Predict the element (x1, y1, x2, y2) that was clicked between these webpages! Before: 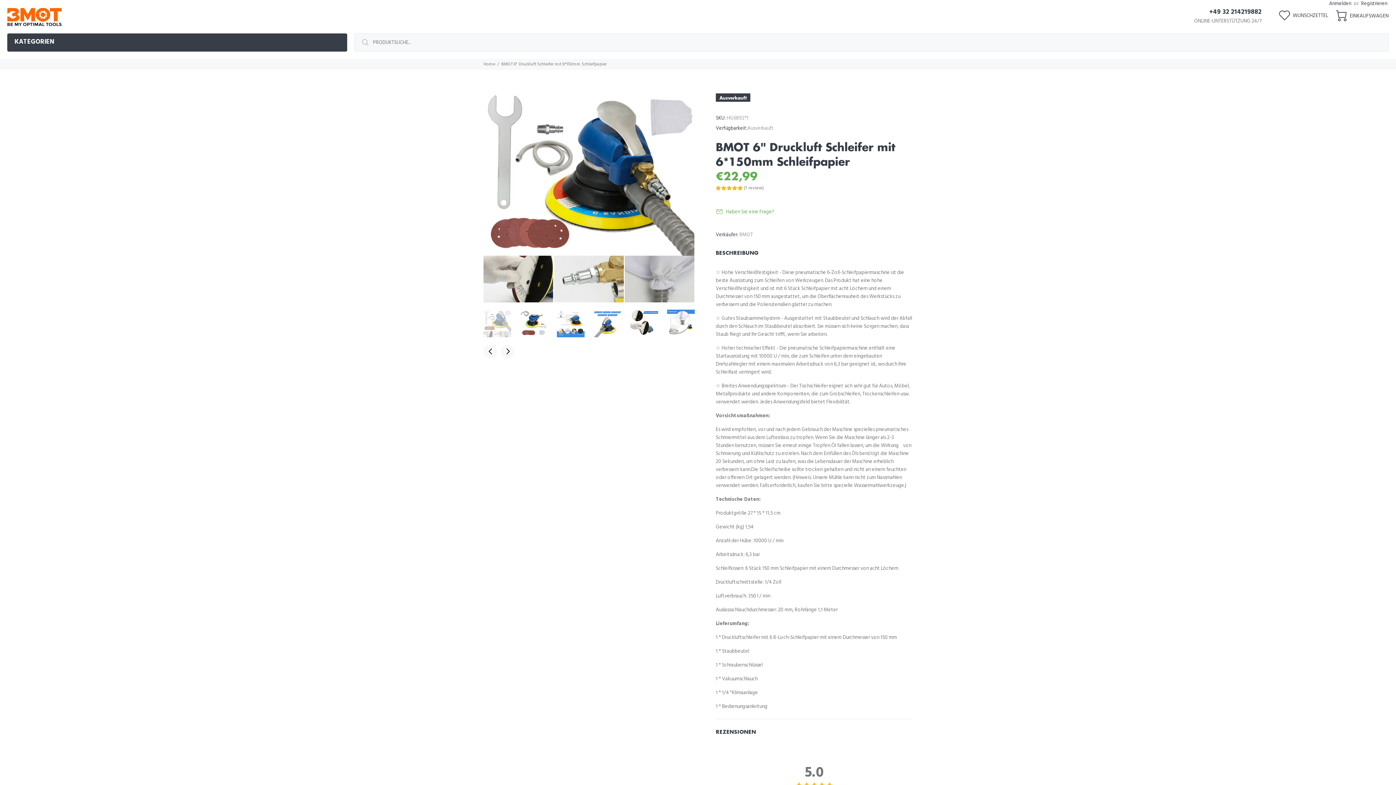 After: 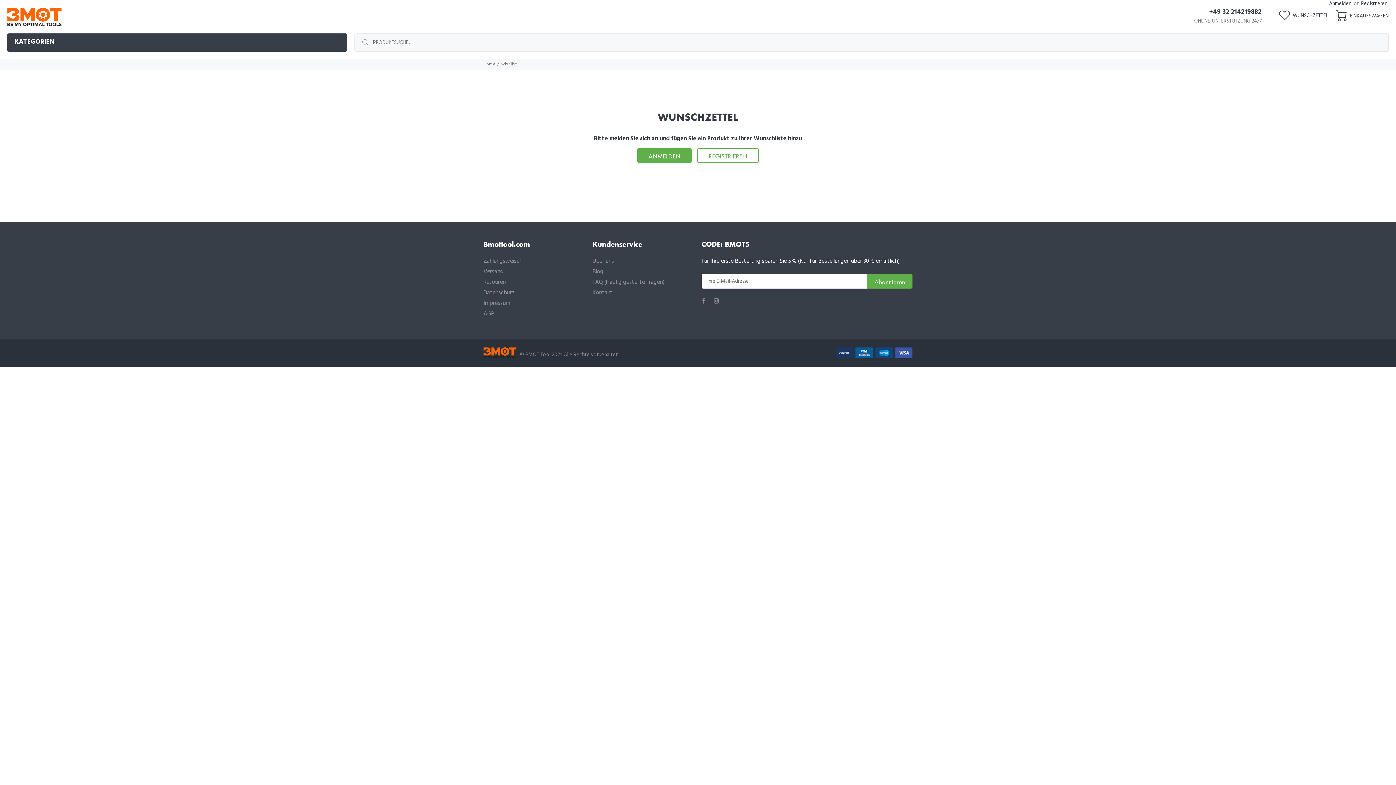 Action: label: WUNSCHZETTEL bbox: (1279, 7, 1328, 24)